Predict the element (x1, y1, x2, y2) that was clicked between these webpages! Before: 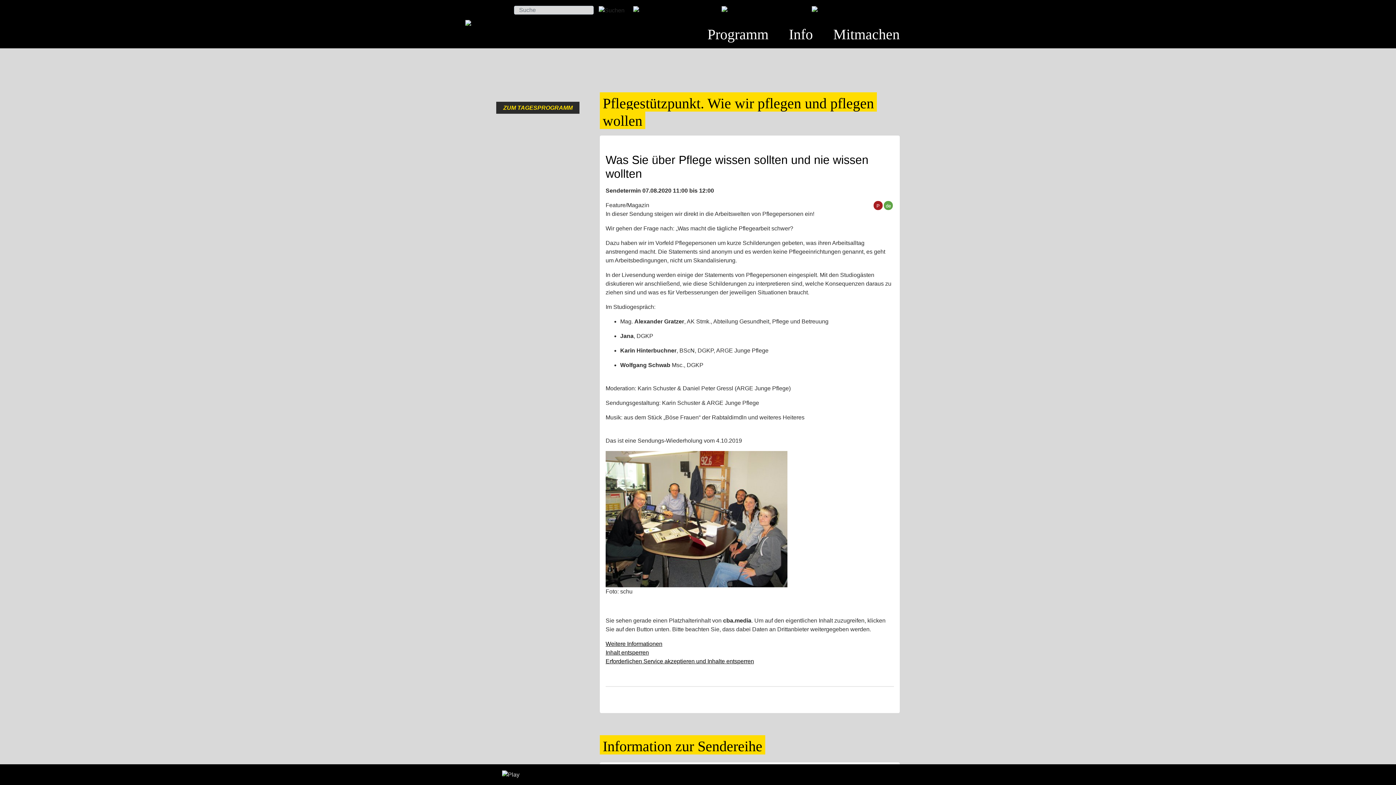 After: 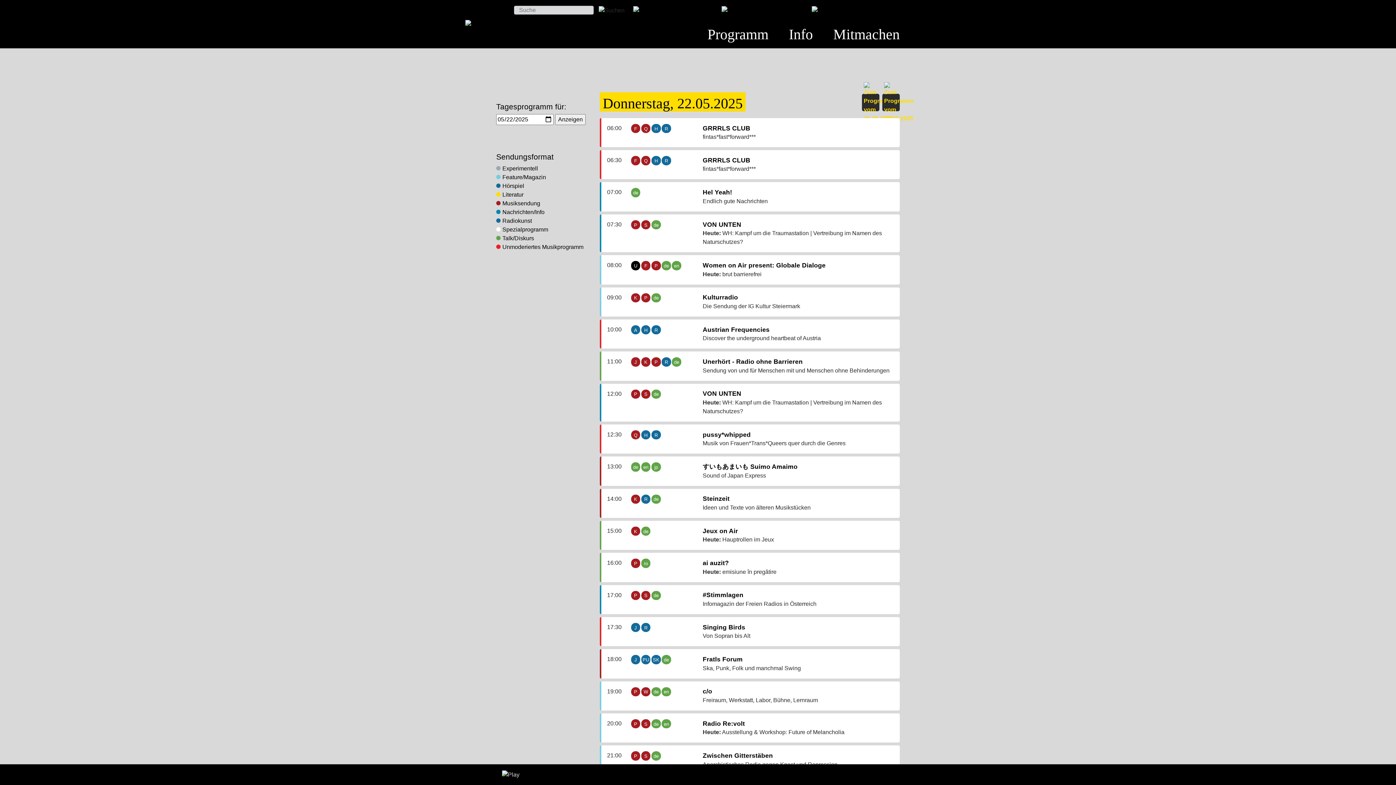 Action: label: ZUM TAGESPROGRAMM bbox: (496, 101, 579, 113)